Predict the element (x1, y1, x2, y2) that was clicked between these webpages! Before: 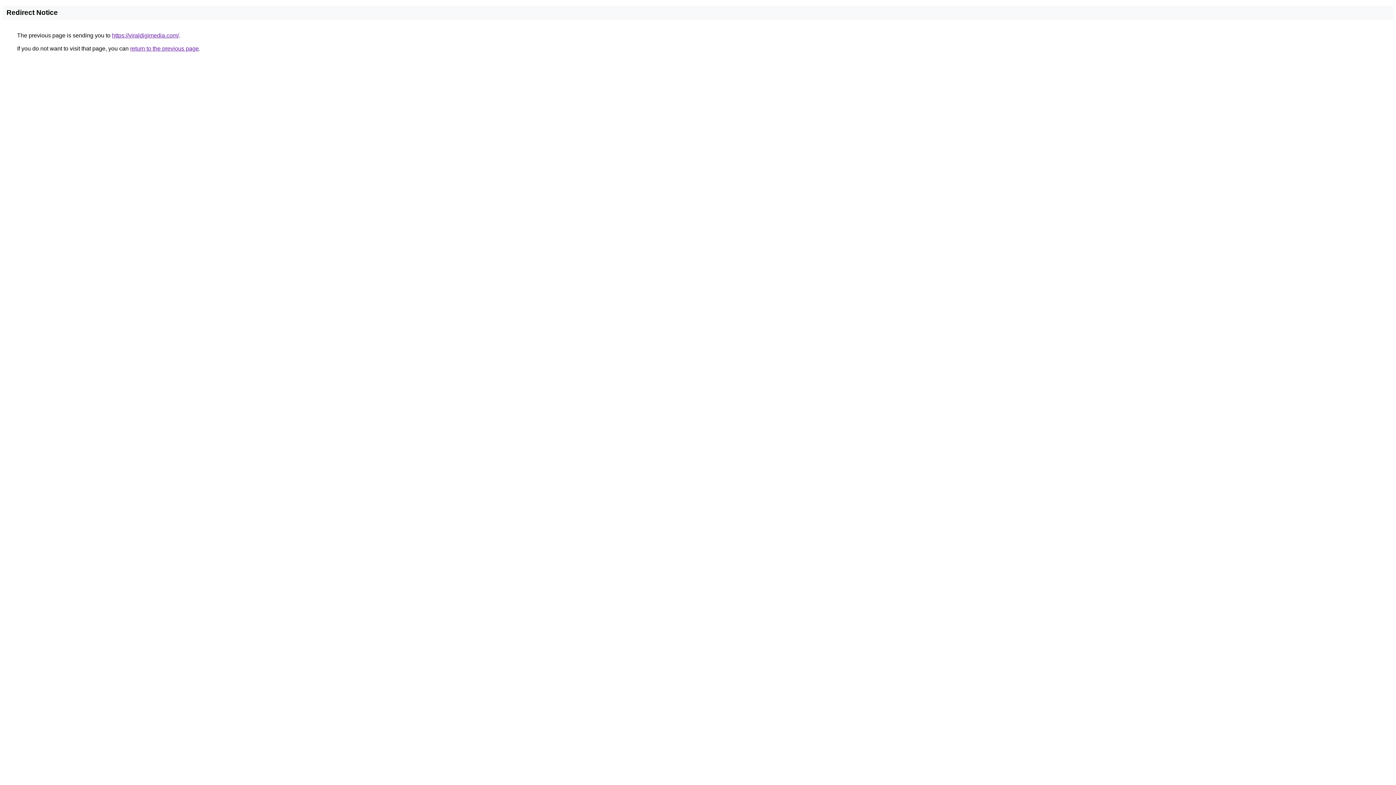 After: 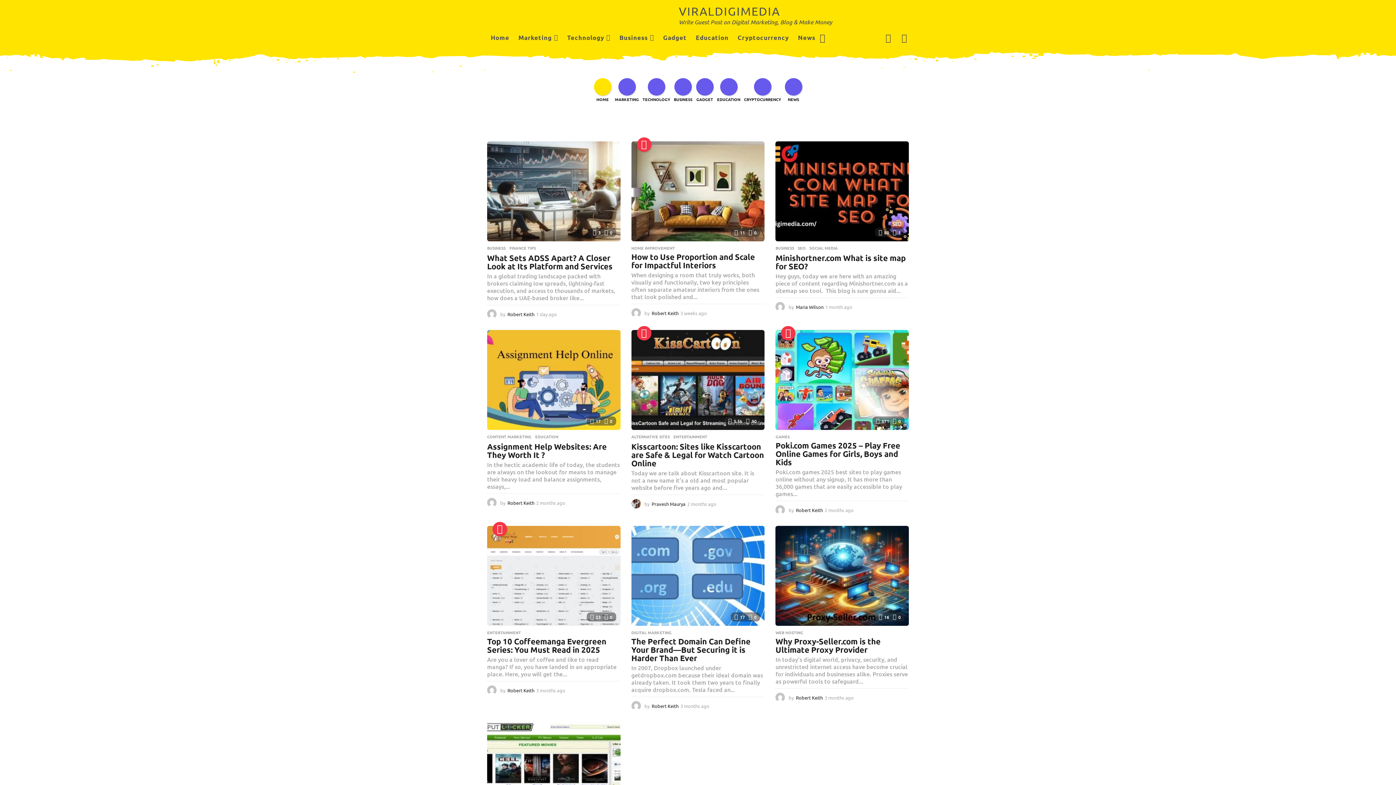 Action: bbox: (112, 32, 178, 38) label: https://viraldigimedia.com/